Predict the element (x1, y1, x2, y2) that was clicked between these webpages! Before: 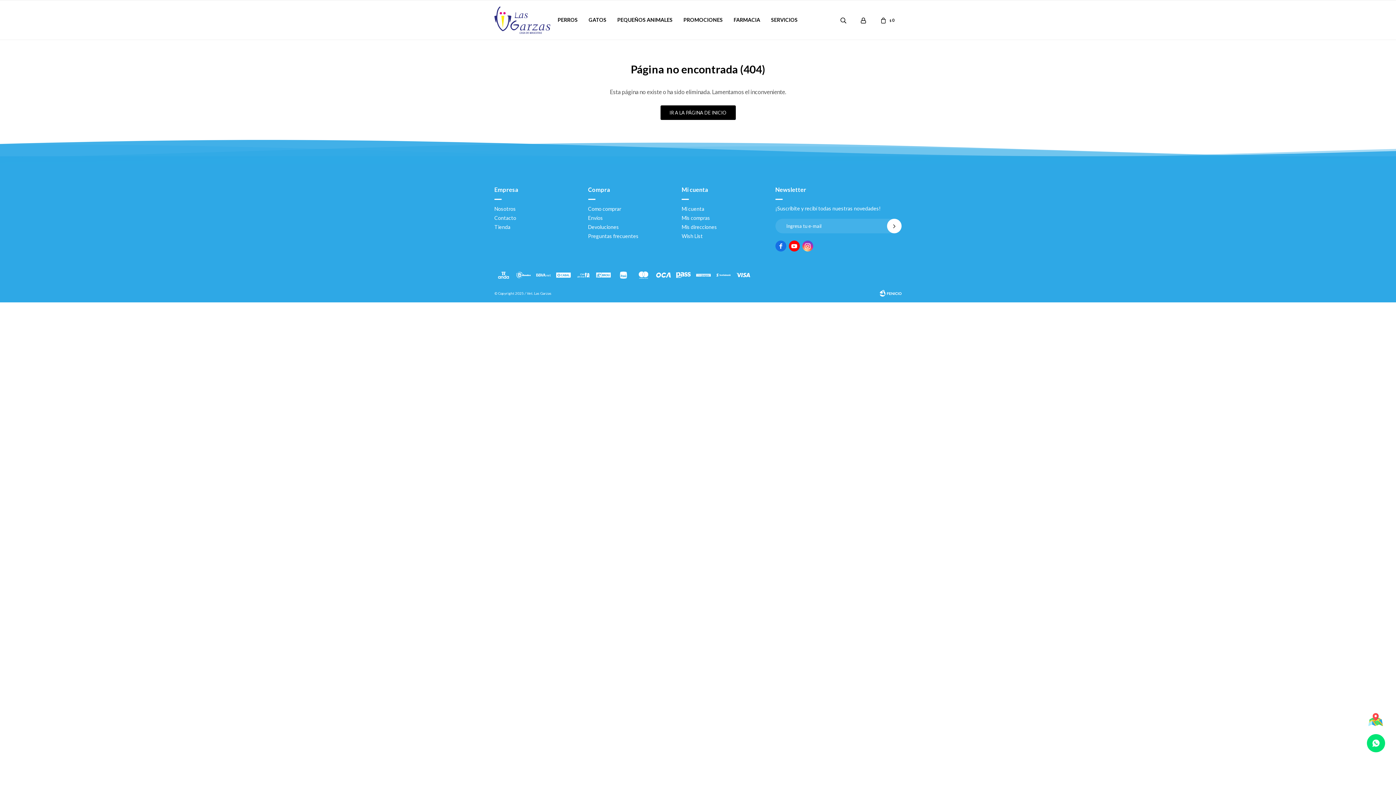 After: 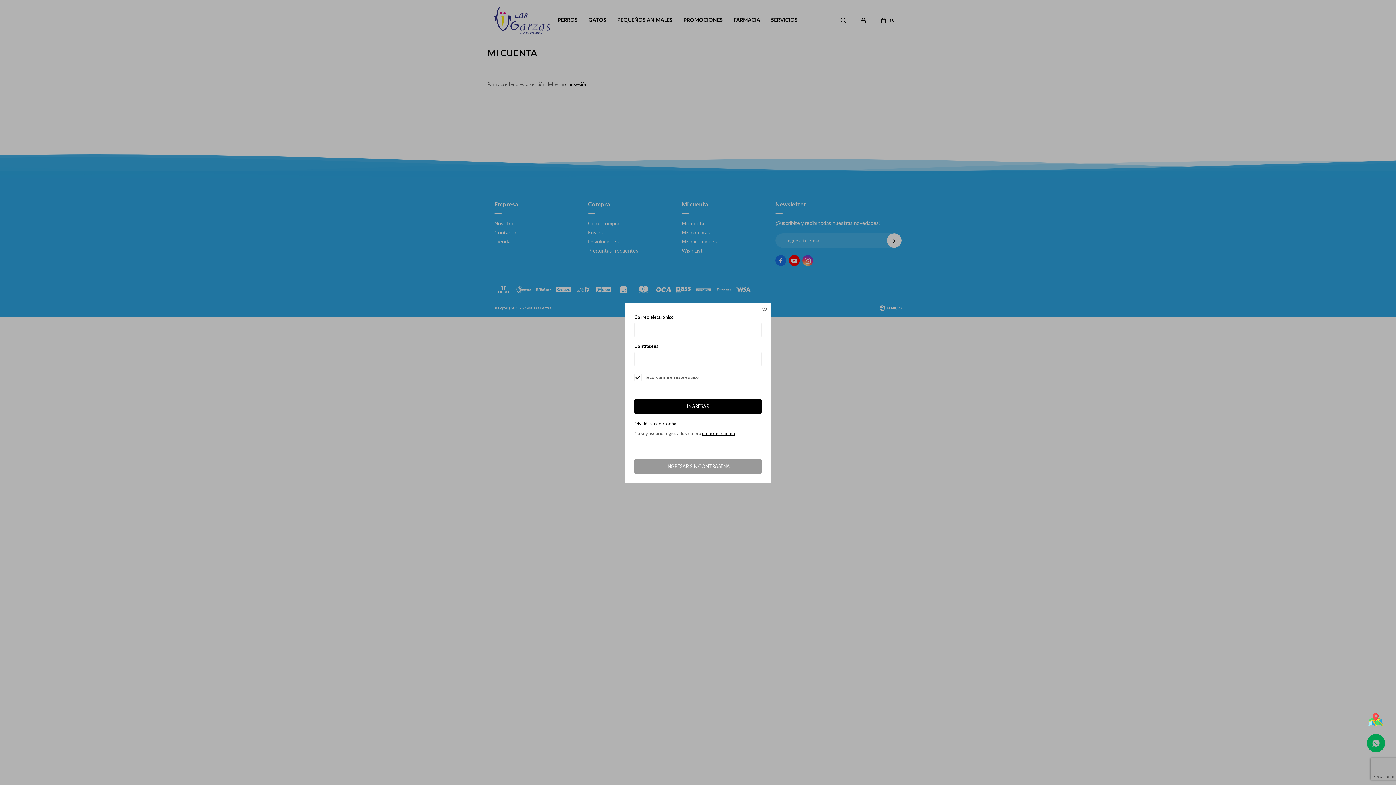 Action: label: Mis compras bbox: (681, 214, 710, 221)